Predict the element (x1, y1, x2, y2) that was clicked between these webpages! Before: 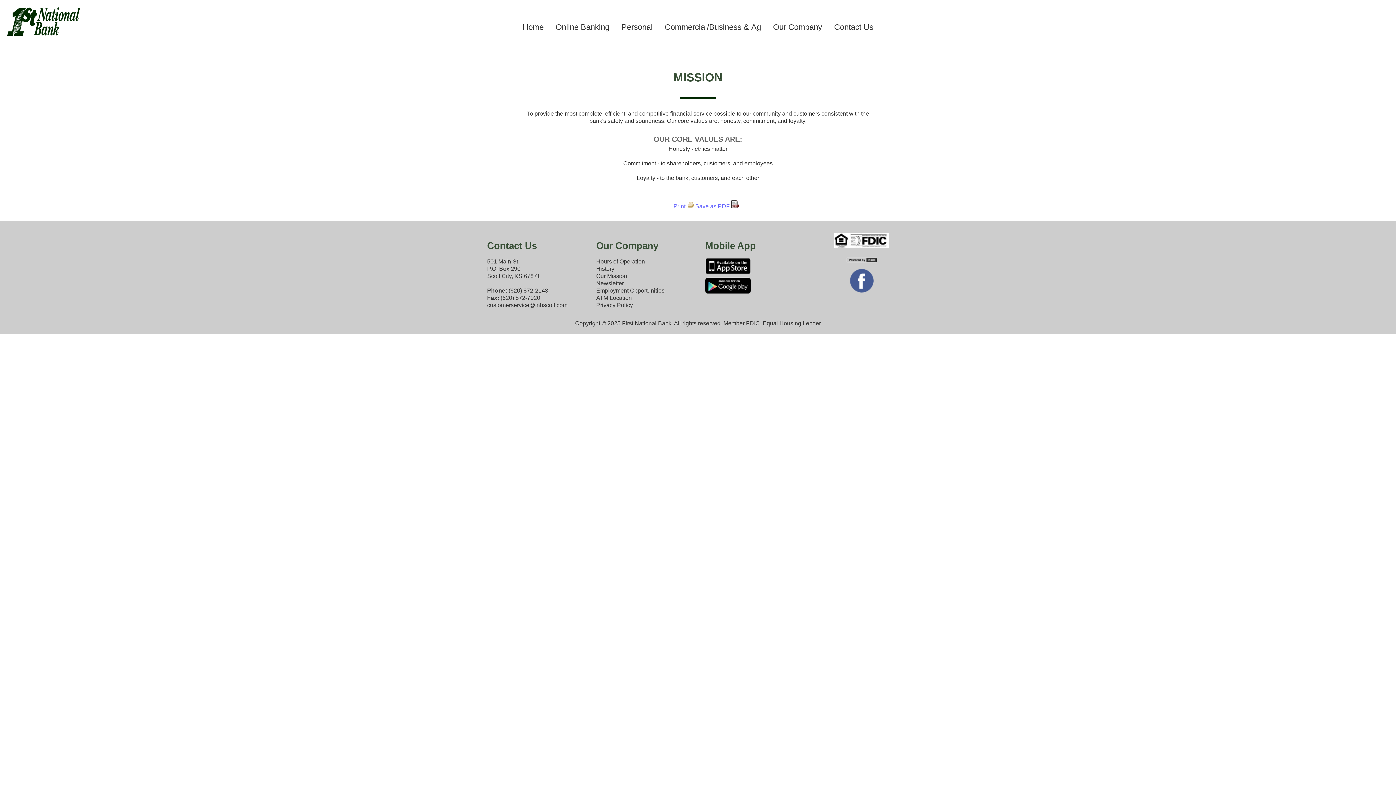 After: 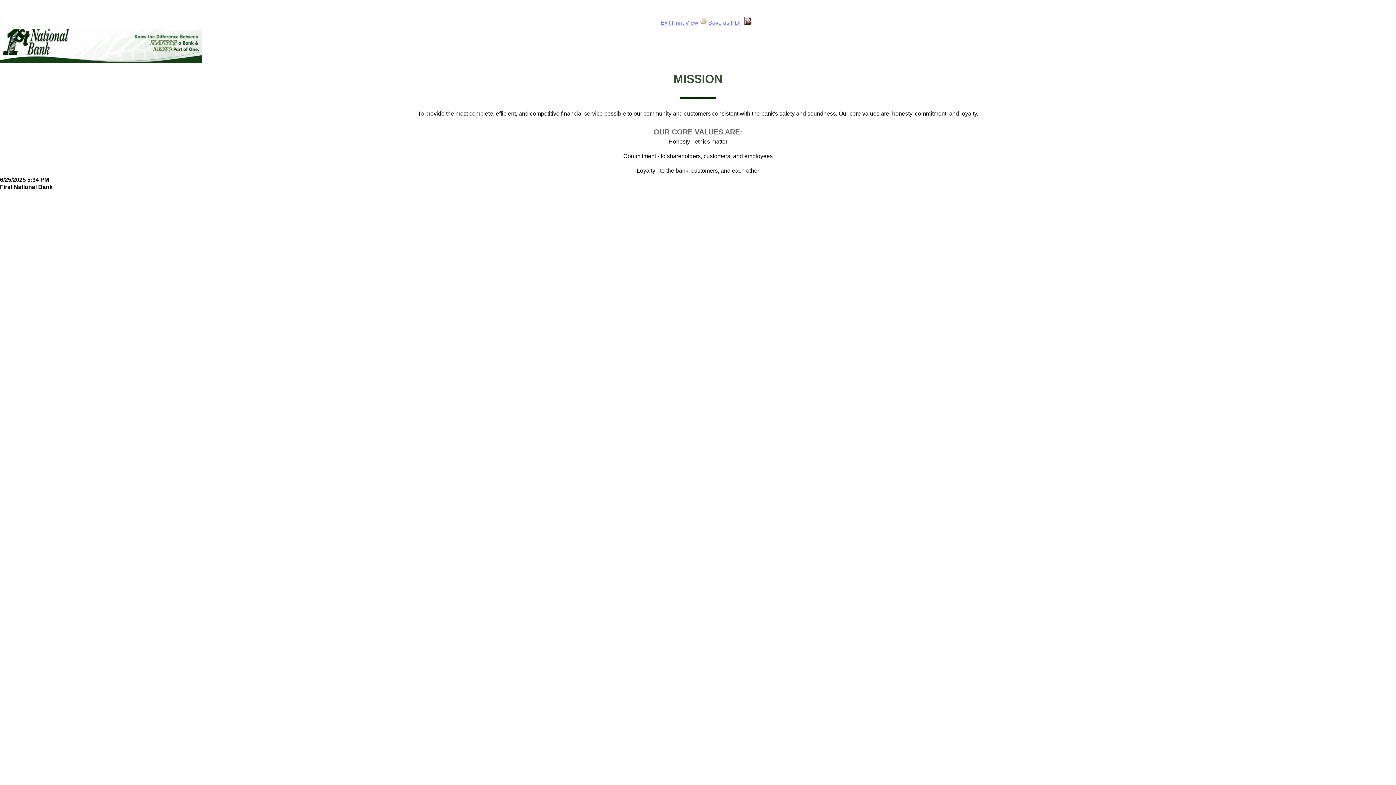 Action: bbox: (673, 203, 685, 209) label: Print